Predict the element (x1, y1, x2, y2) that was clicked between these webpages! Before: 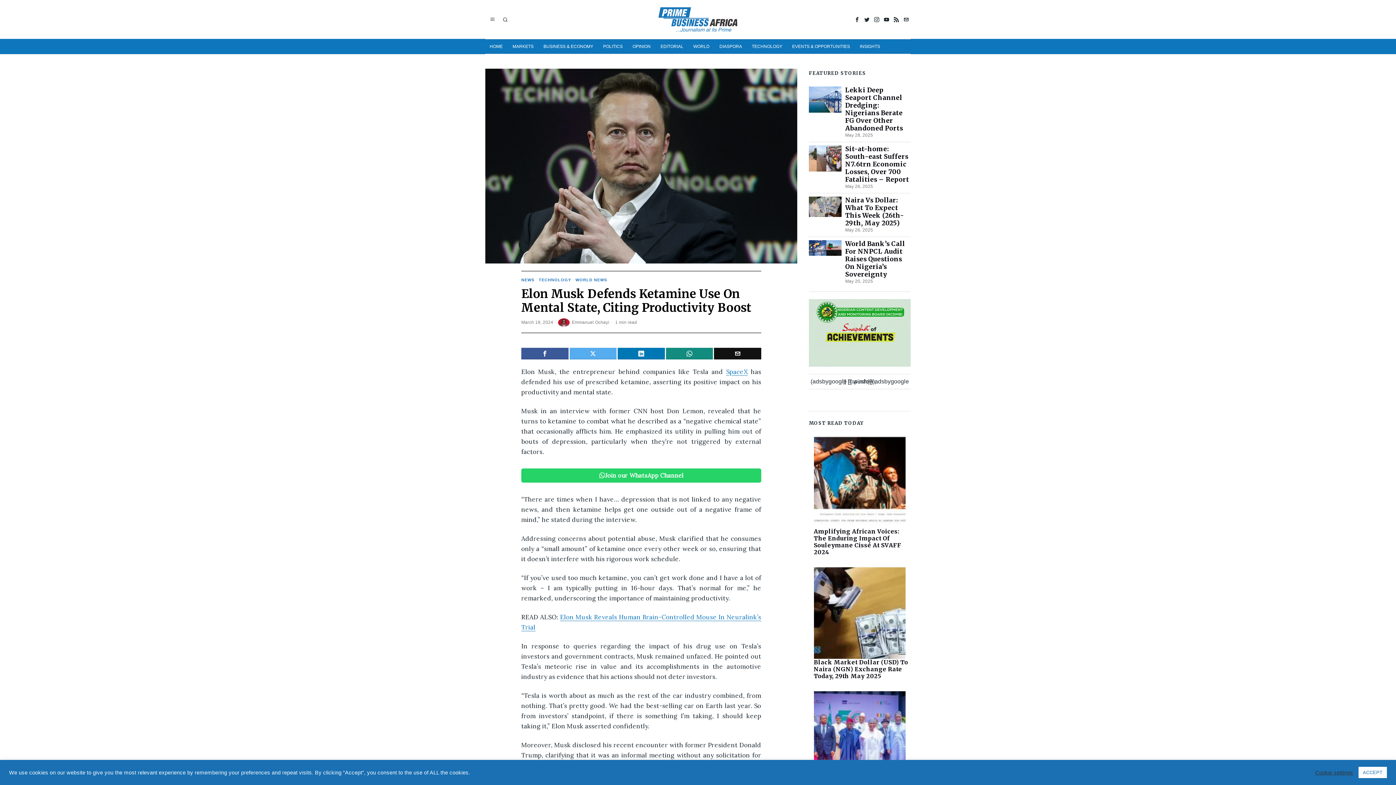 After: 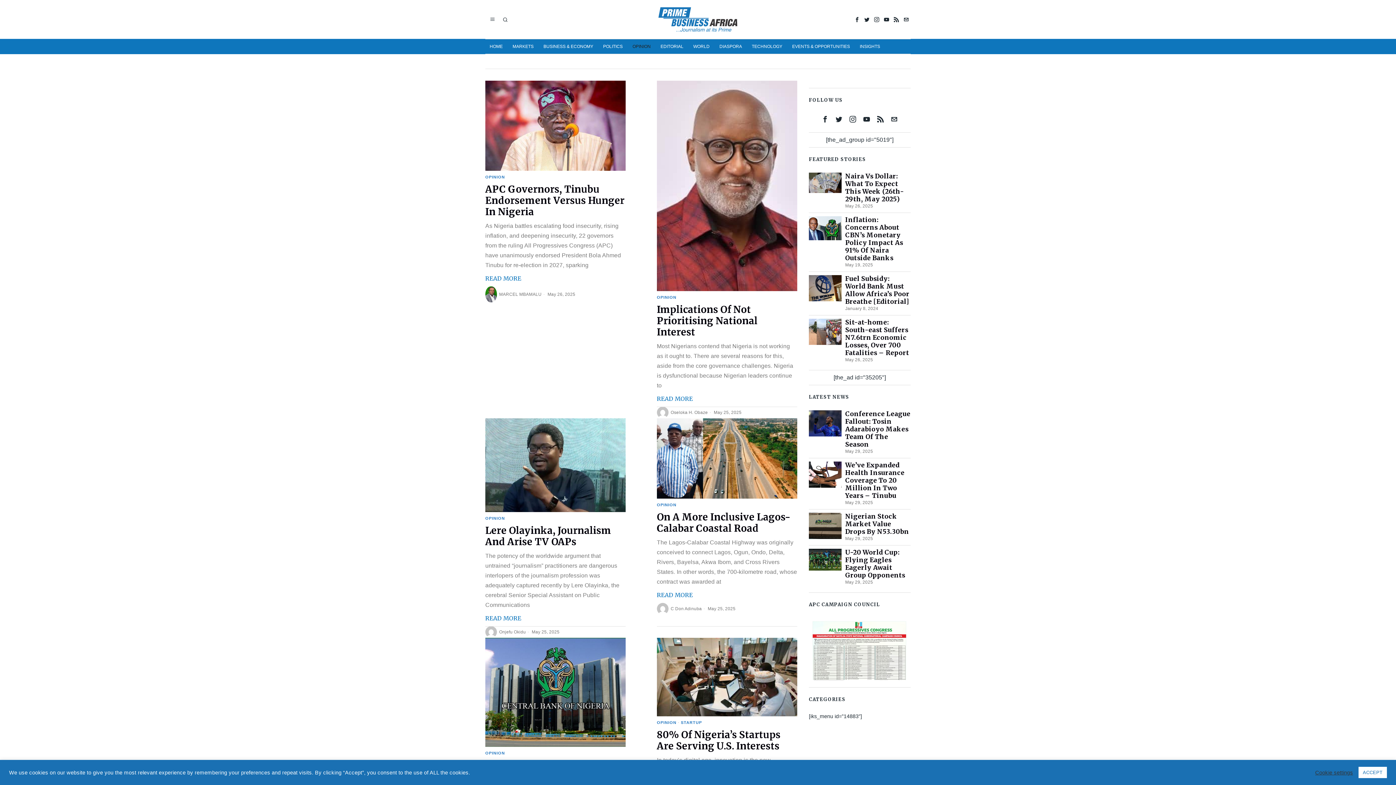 Action: label: OPINION bbox: (628, 39, 656, 53)